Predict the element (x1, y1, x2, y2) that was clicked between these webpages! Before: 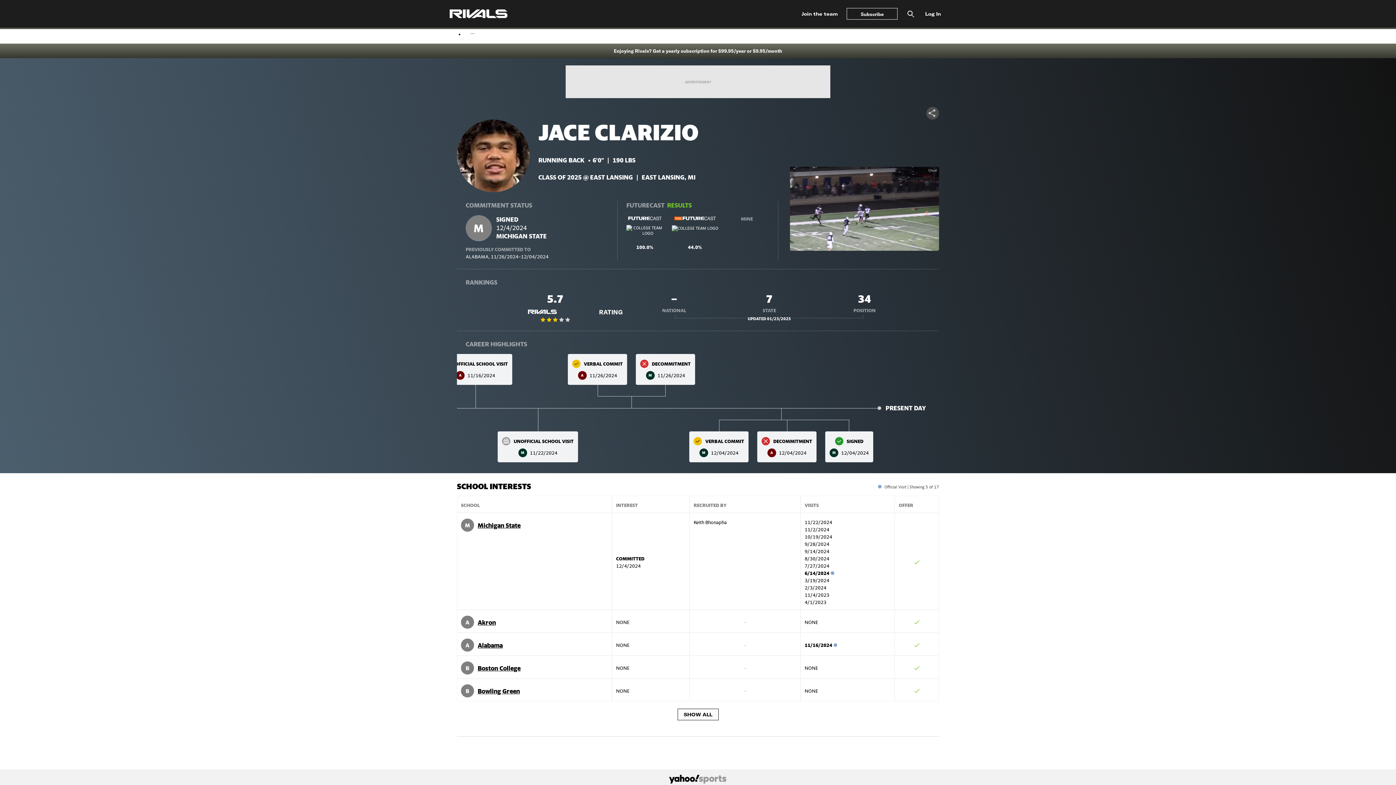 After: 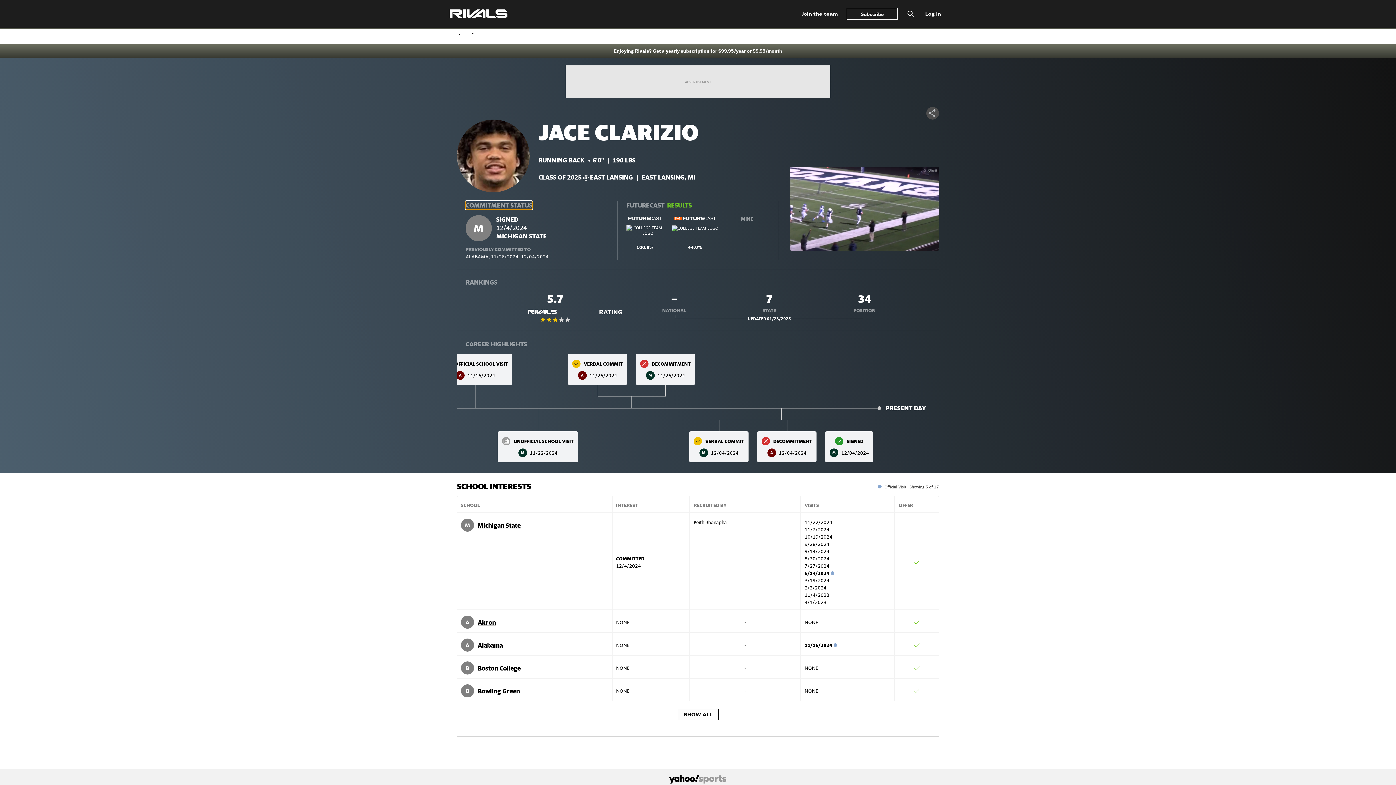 Action: label: Commitment Status bbox: (465, 201, 532, 209)